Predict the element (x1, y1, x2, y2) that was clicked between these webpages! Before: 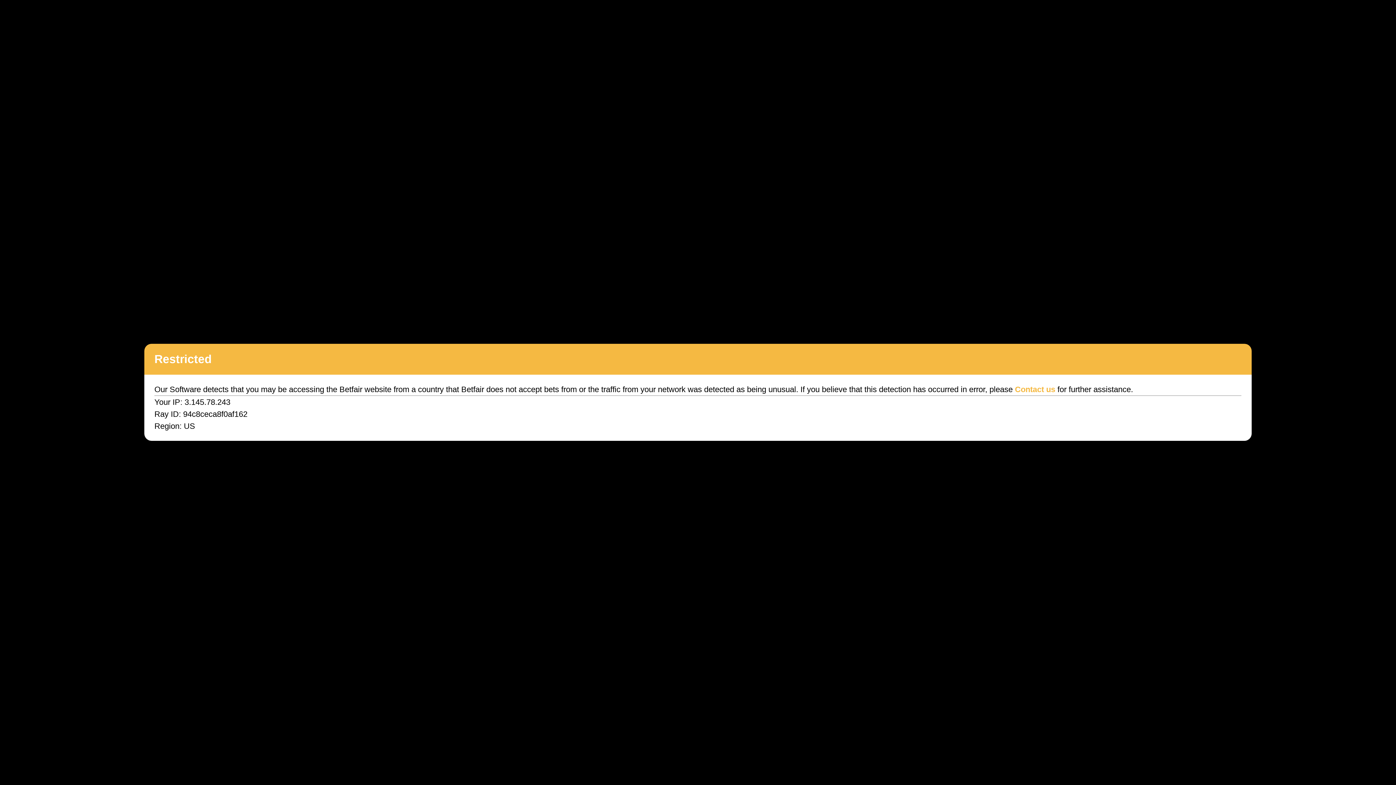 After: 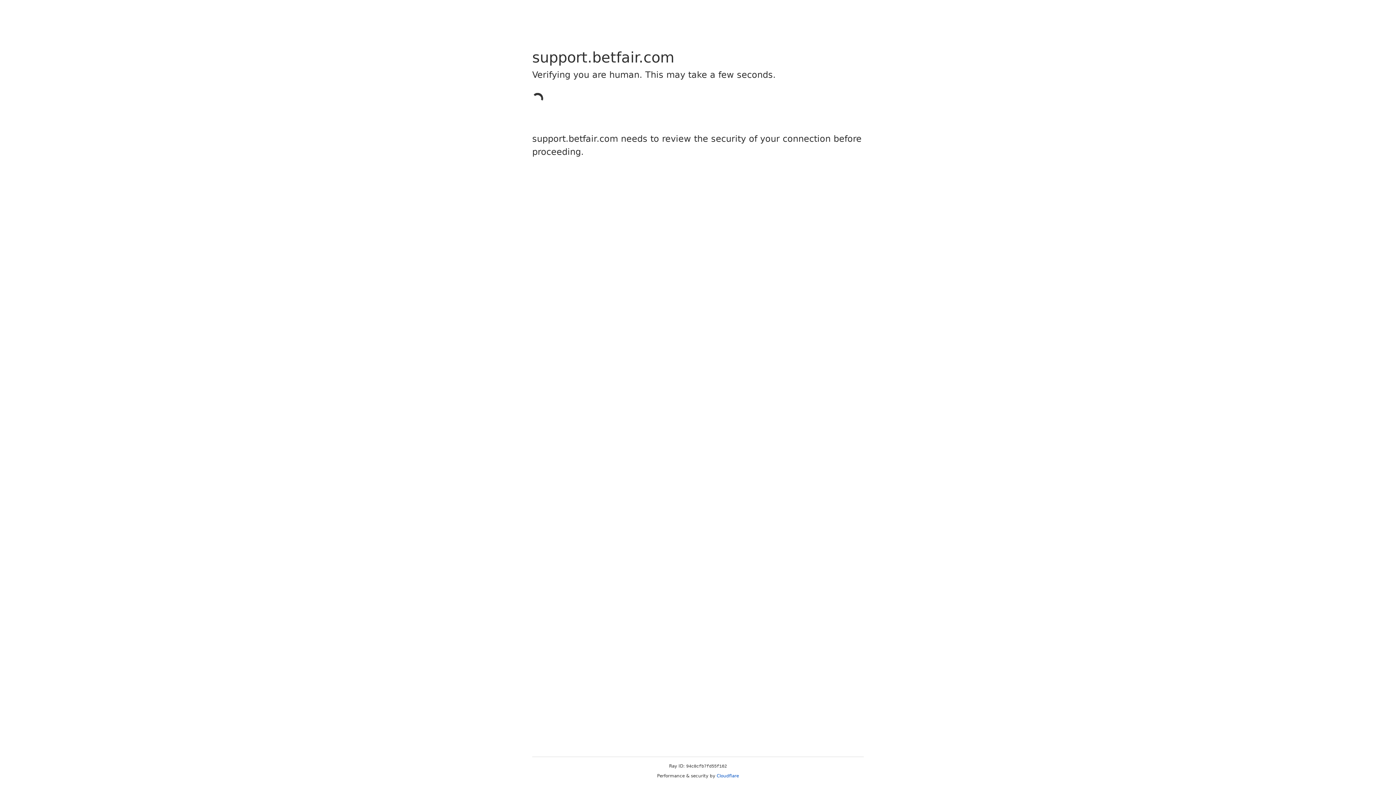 Action: bbox: (1015, 385, 1055, 394) label: Contact us